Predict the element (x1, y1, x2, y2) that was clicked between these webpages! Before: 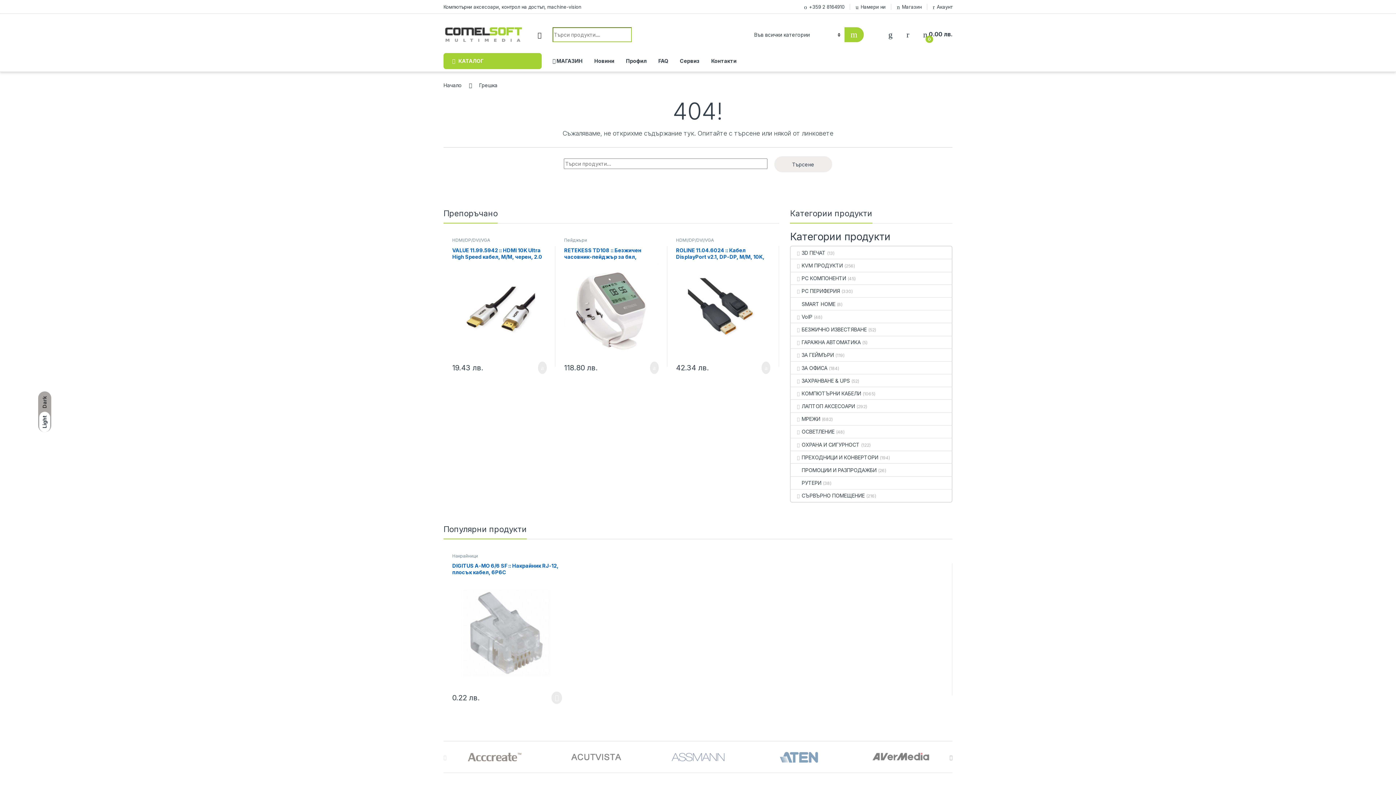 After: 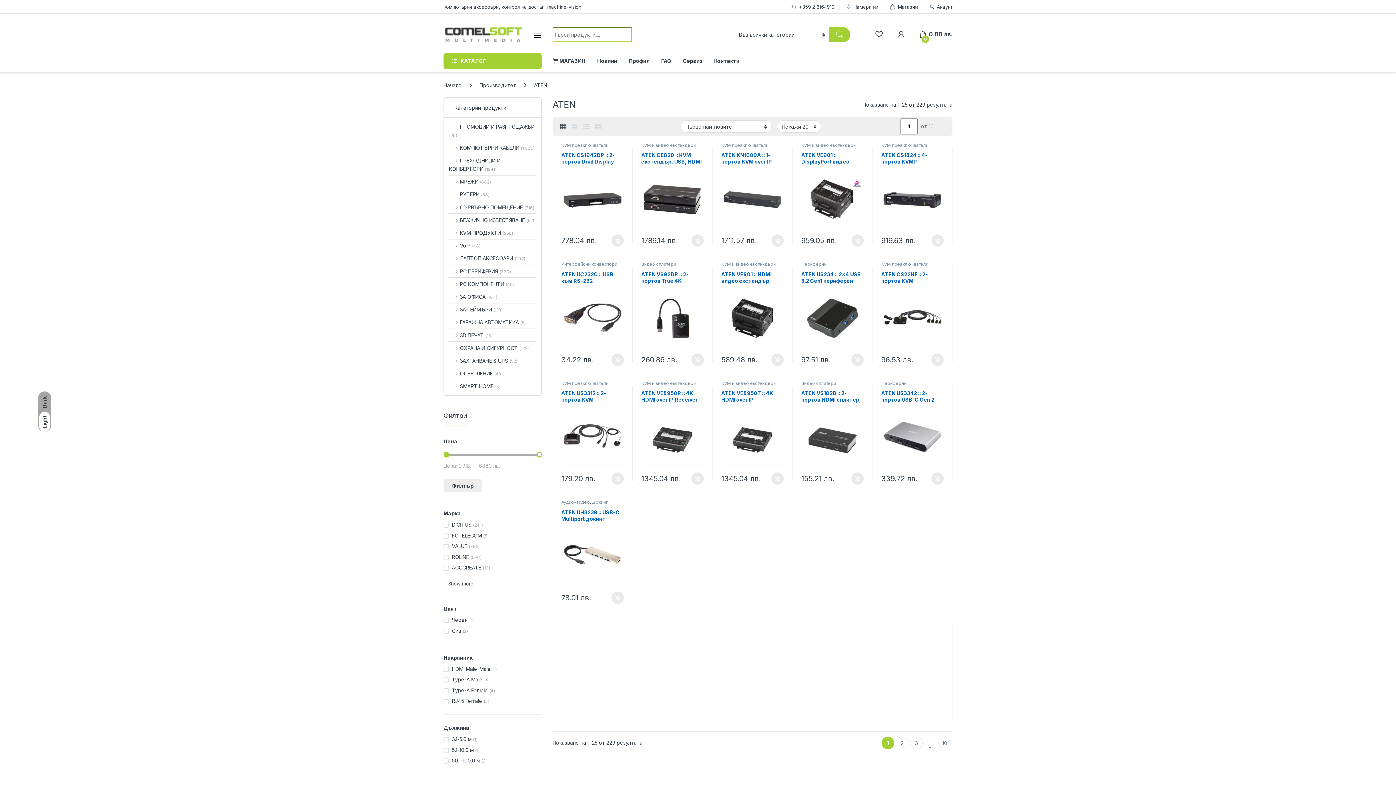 Action: bbox: (749, 748, 850, 766)